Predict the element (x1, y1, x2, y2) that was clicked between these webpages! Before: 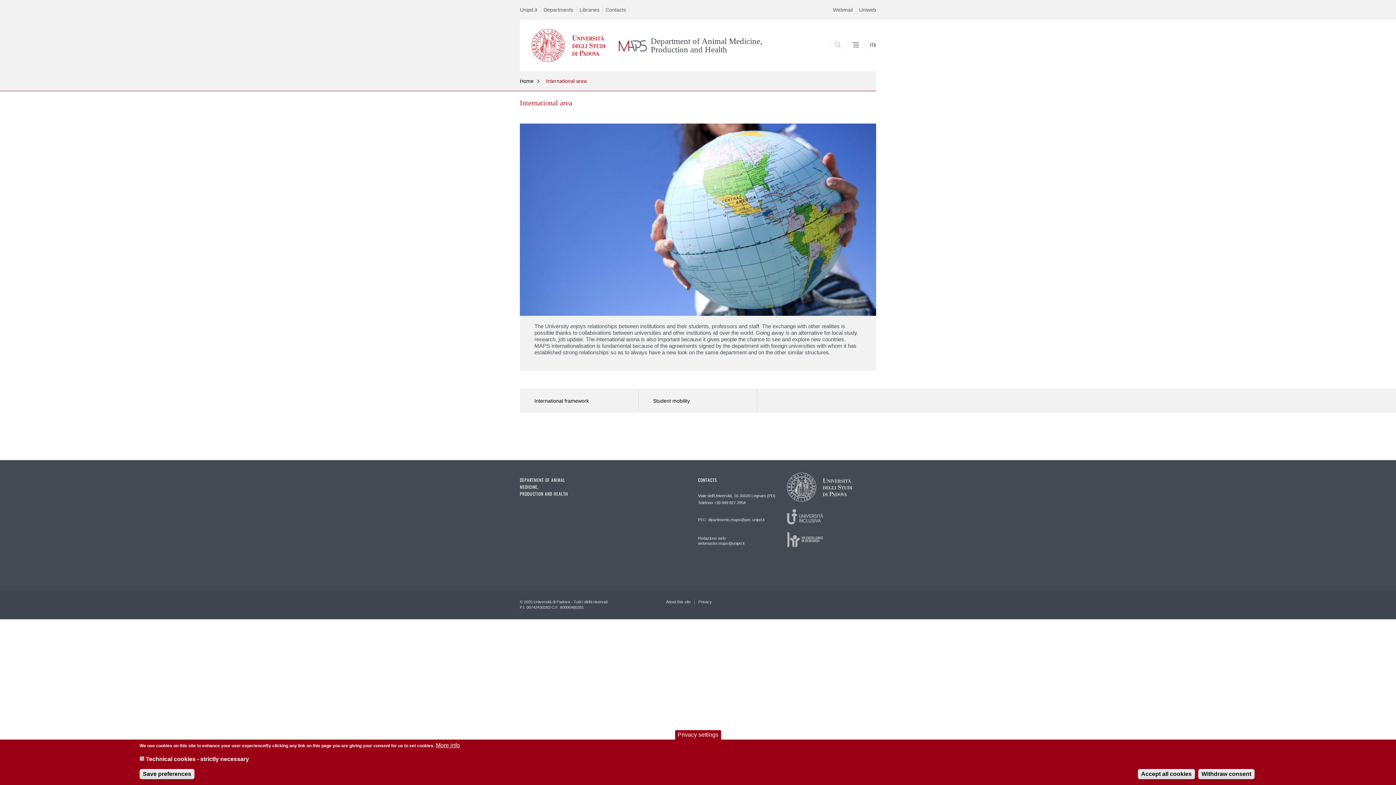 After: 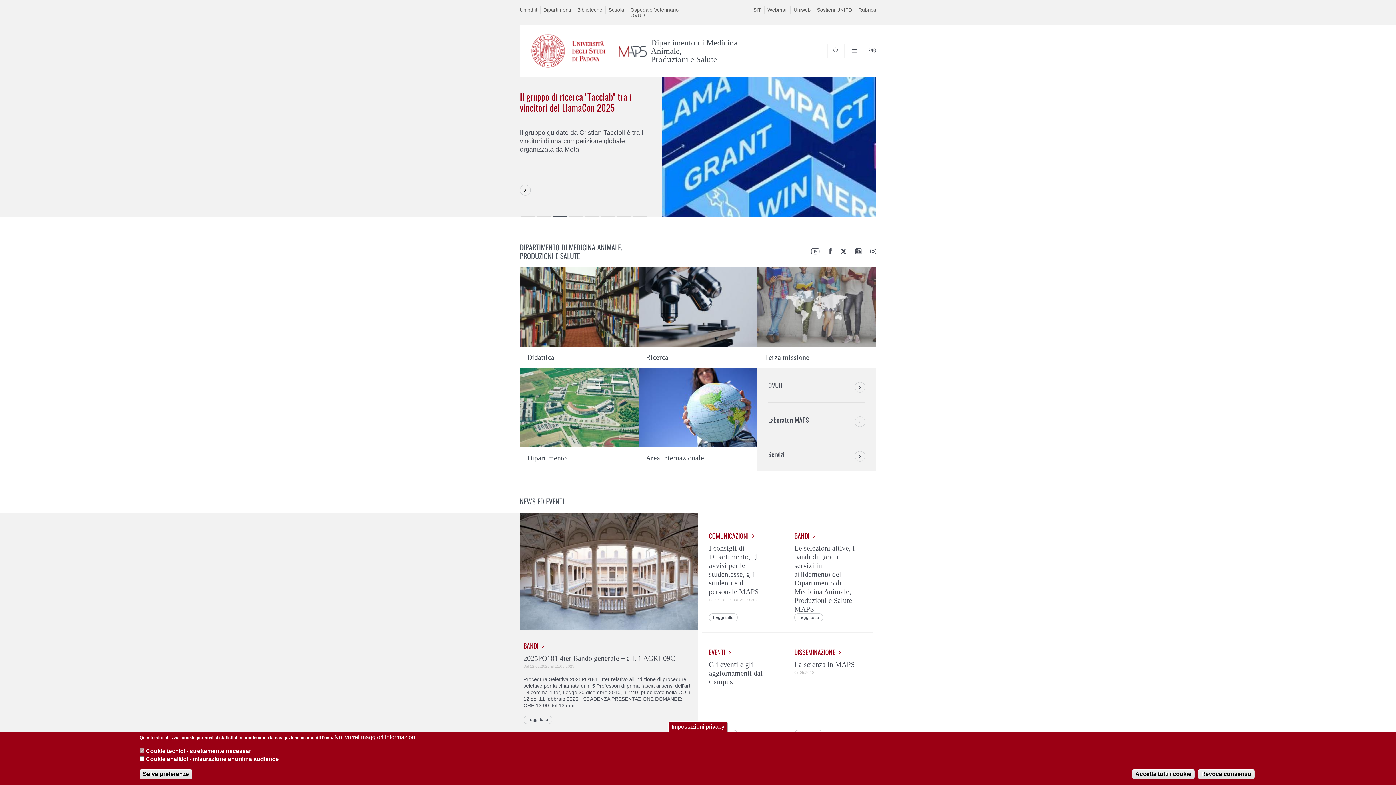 Action: label: ITA bbox: (864, 38, 876, 52)